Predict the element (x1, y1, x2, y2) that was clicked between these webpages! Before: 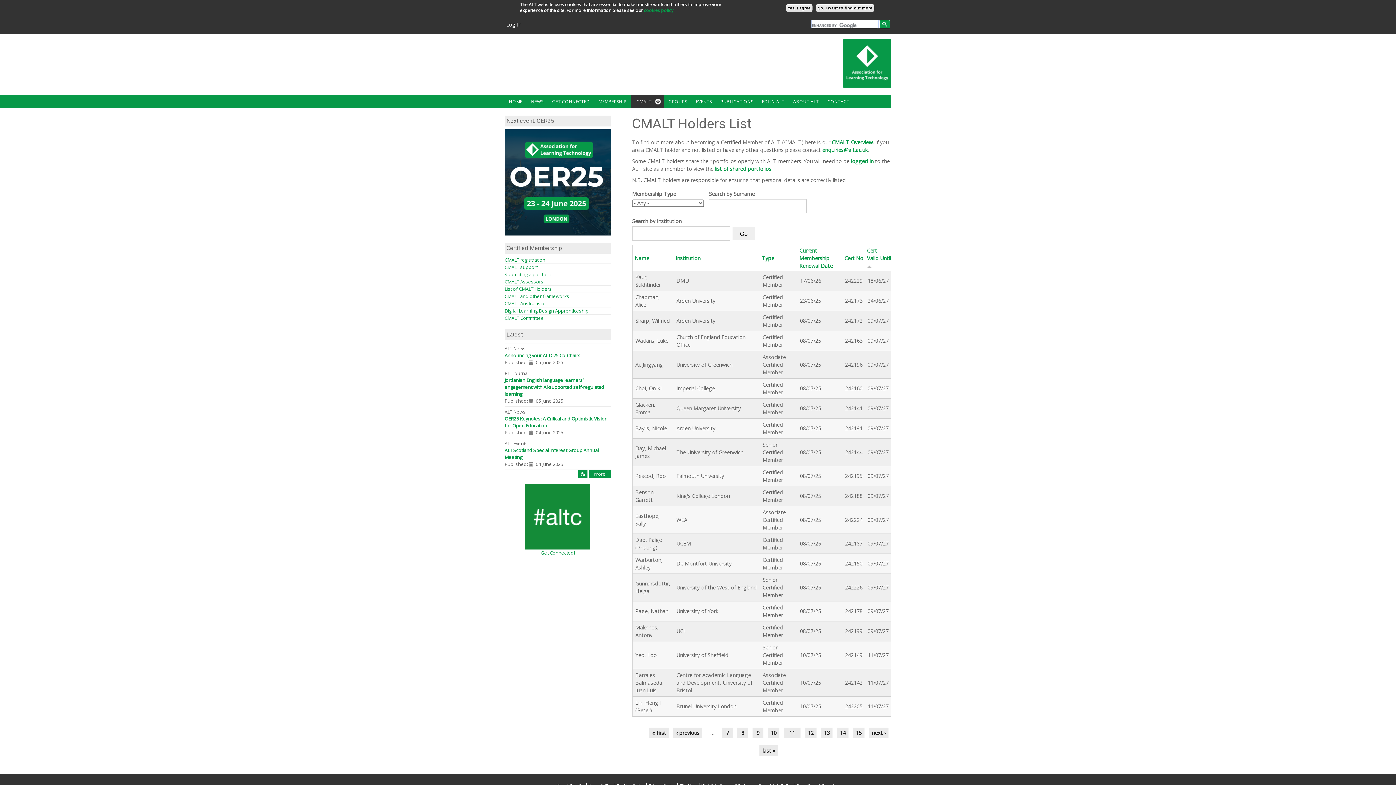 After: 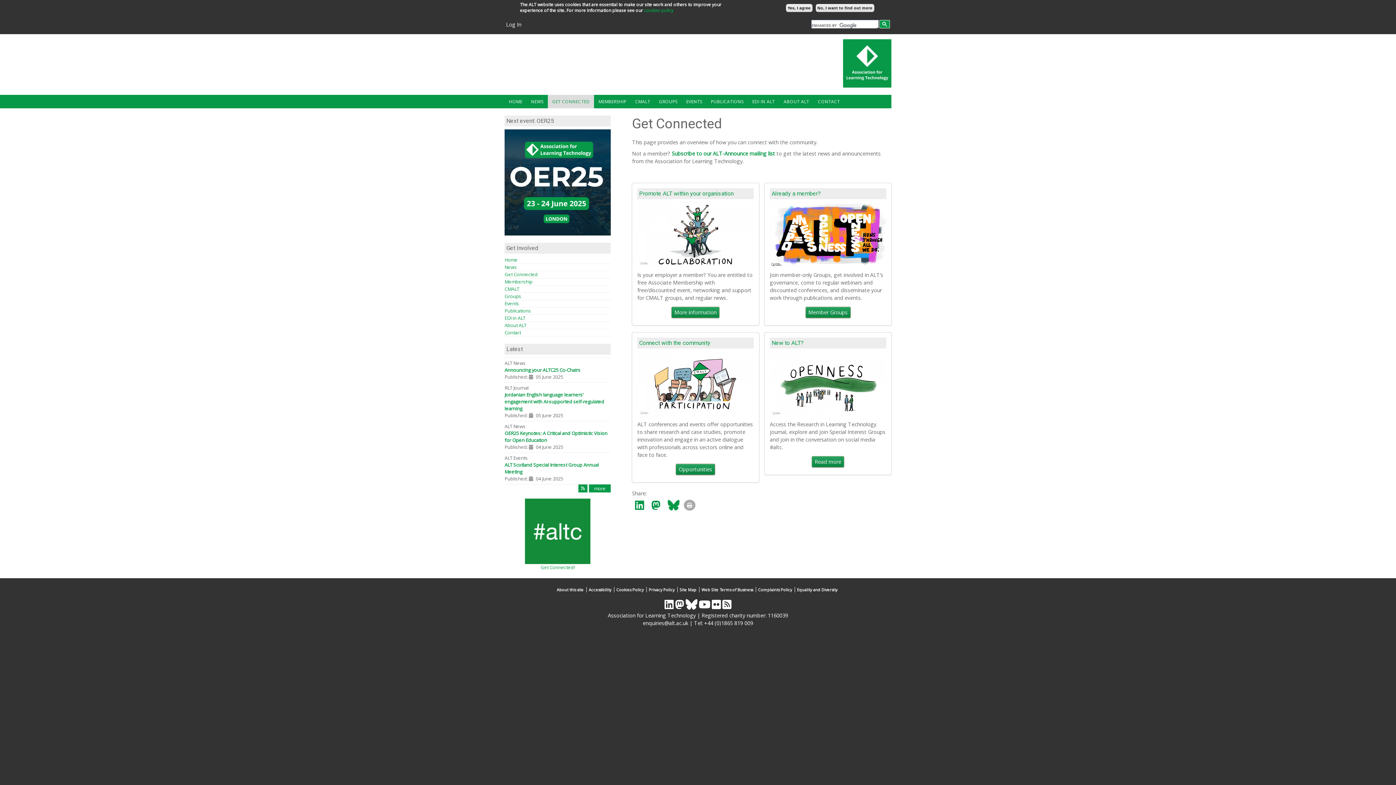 Action: bbox: (547, 94, 594, 108) label: GET CONNECTED